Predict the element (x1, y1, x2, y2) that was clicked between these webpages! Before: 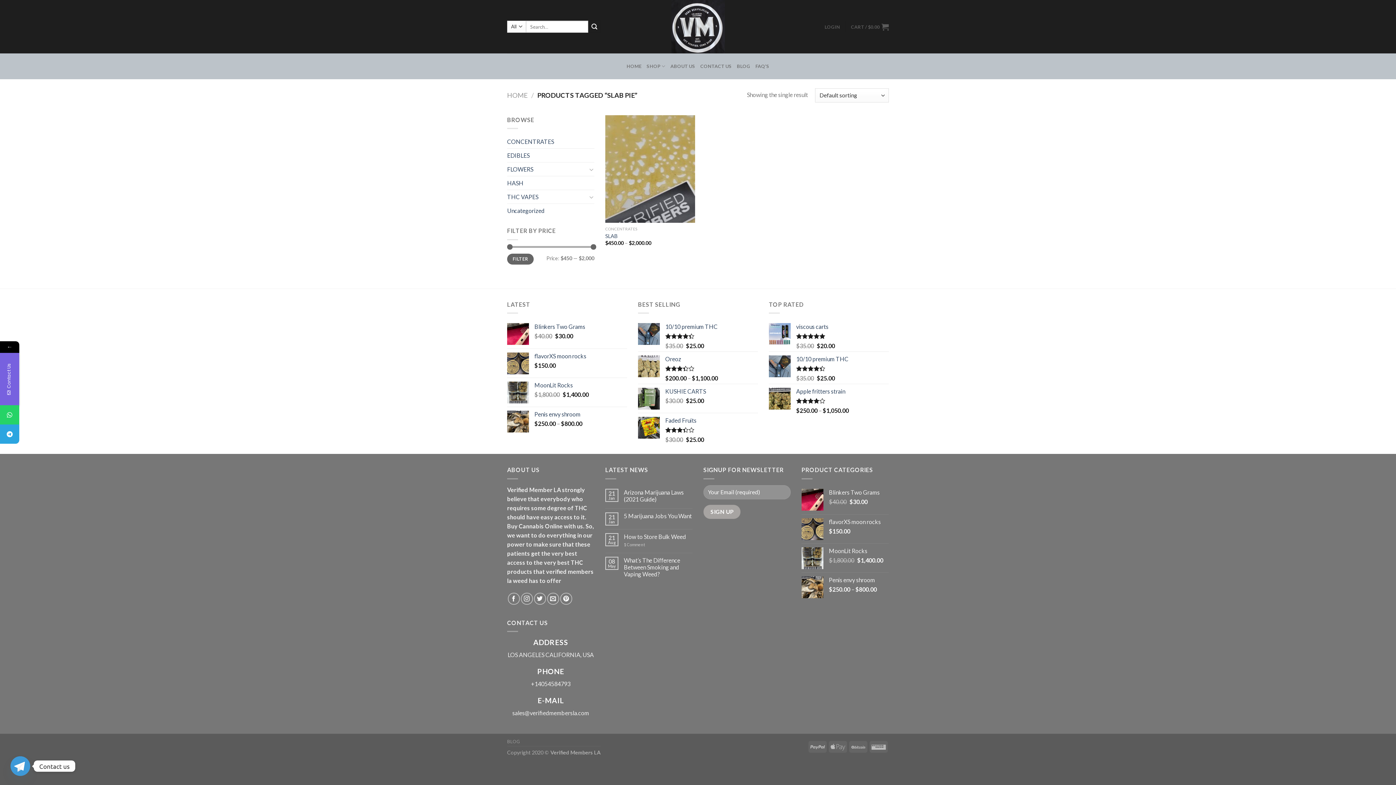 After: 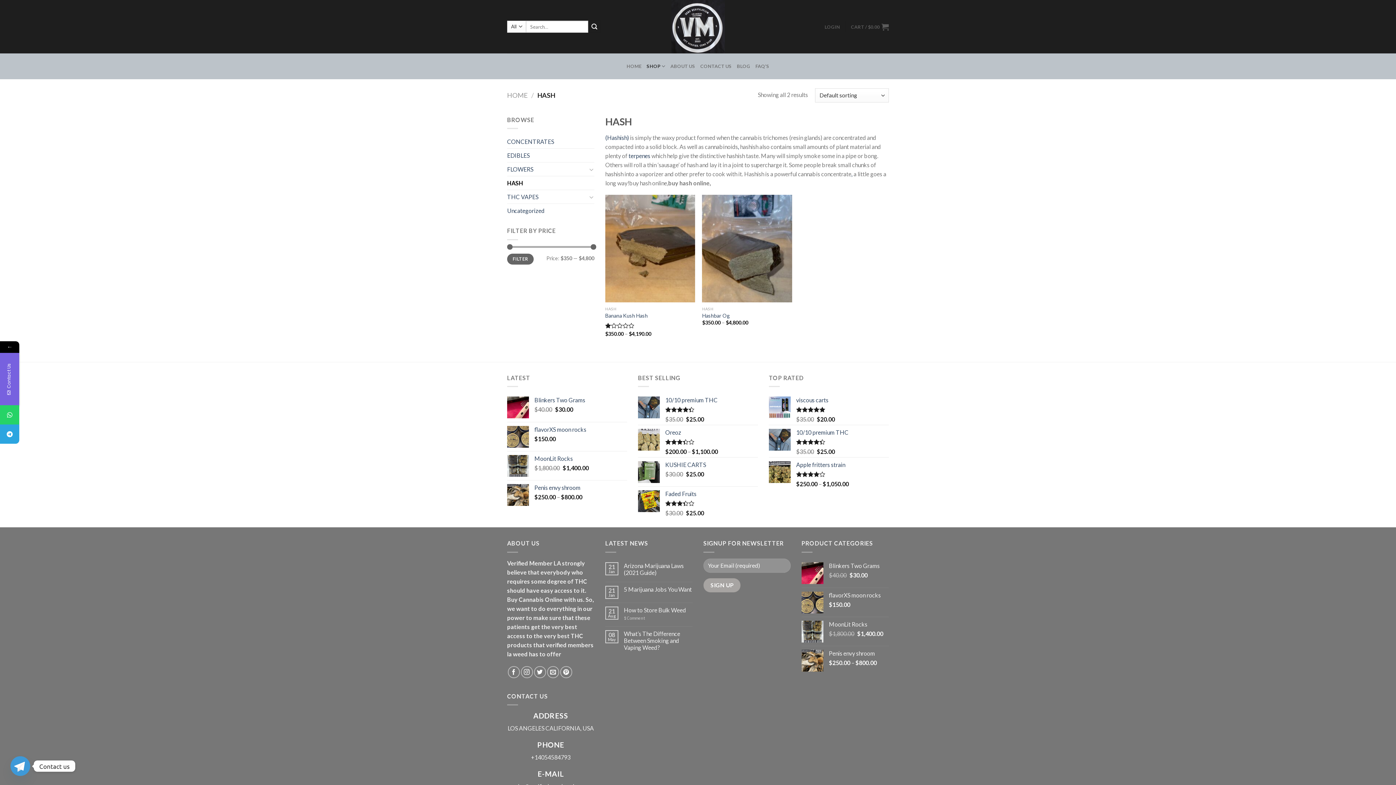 Action: bbox: (507, 176, 594, 189) label: HASH